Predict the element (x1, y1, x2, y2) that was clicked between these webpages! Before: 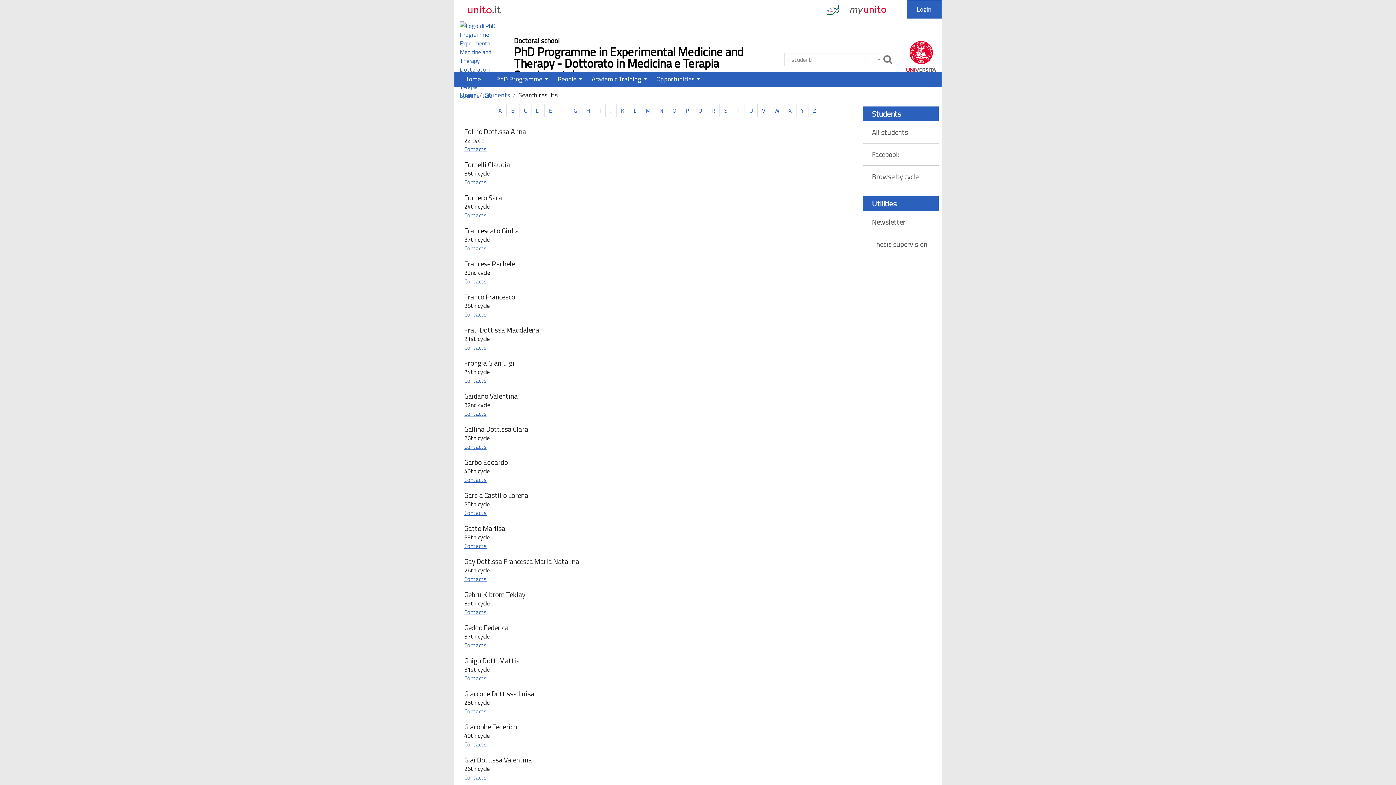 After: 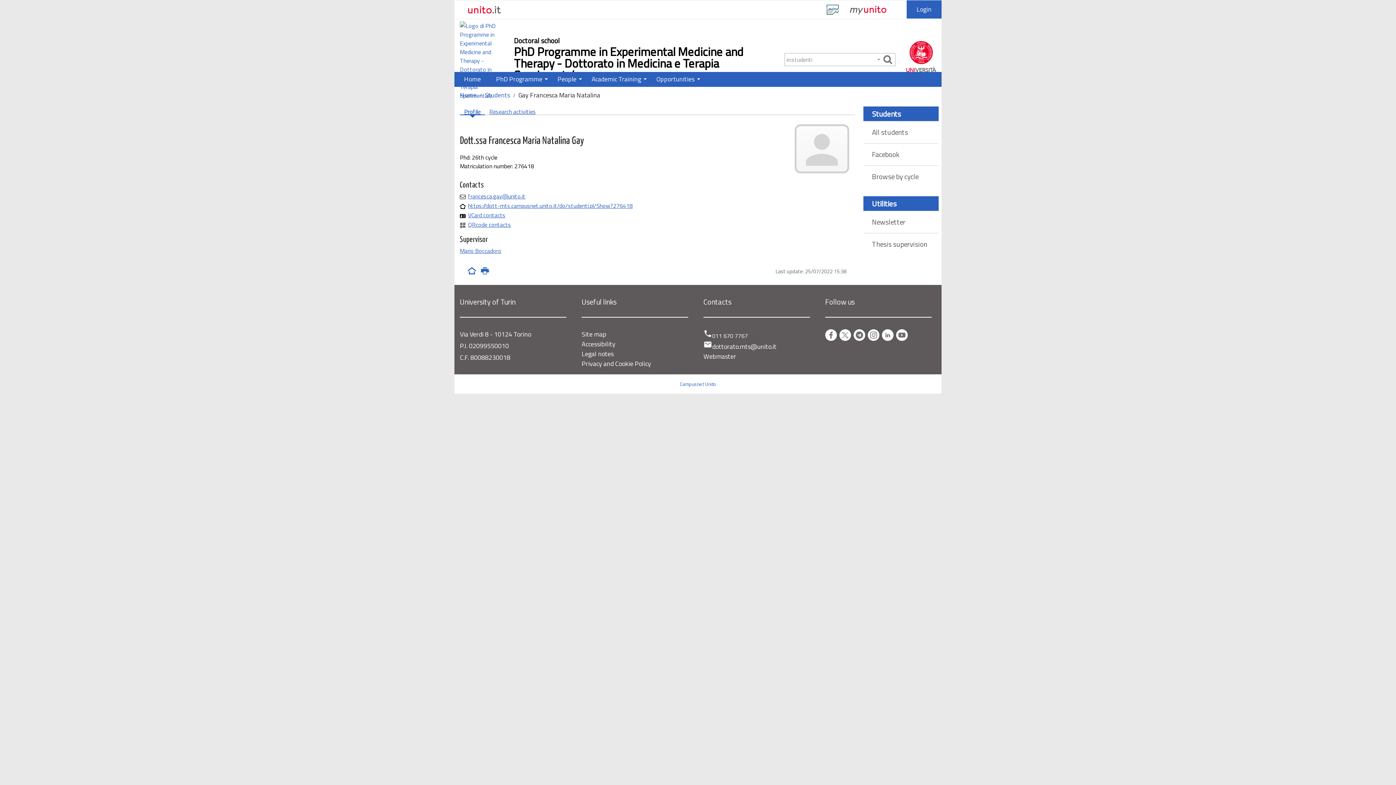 Action: label: Contacts bbox: (464, 574, 486, 583)